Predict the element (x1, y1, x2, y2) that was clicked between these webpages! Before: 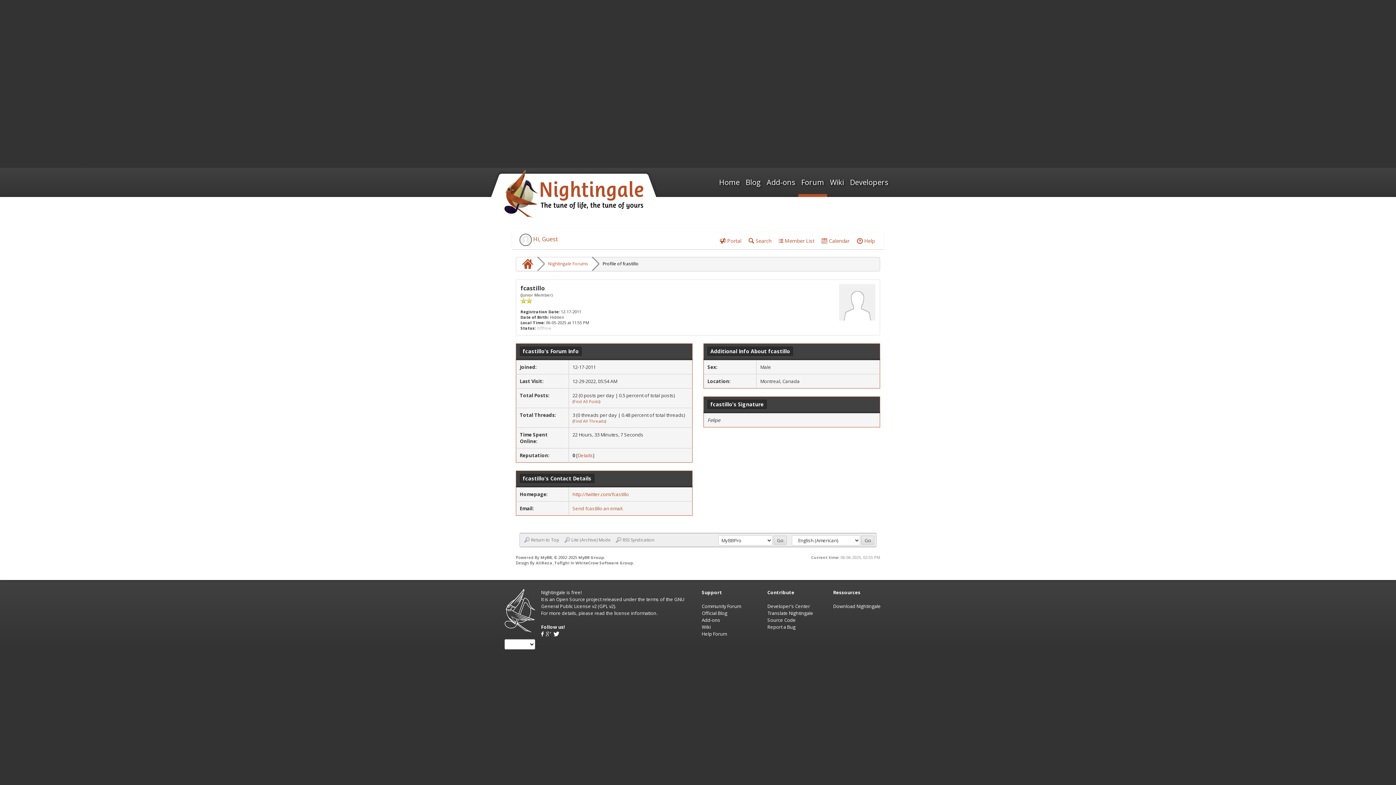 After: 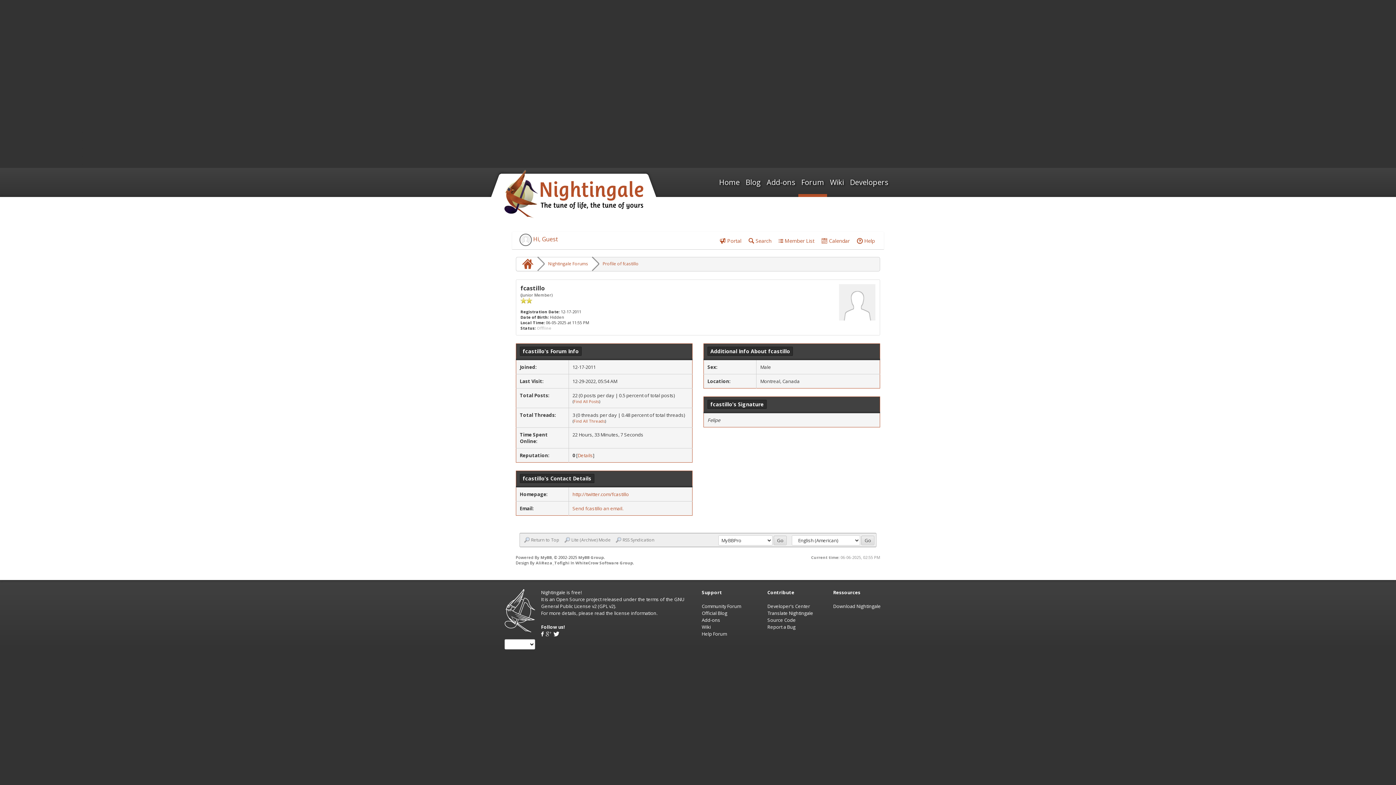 Action: bbox: (591, 257, 646, 270) label: Profile of fcastillo